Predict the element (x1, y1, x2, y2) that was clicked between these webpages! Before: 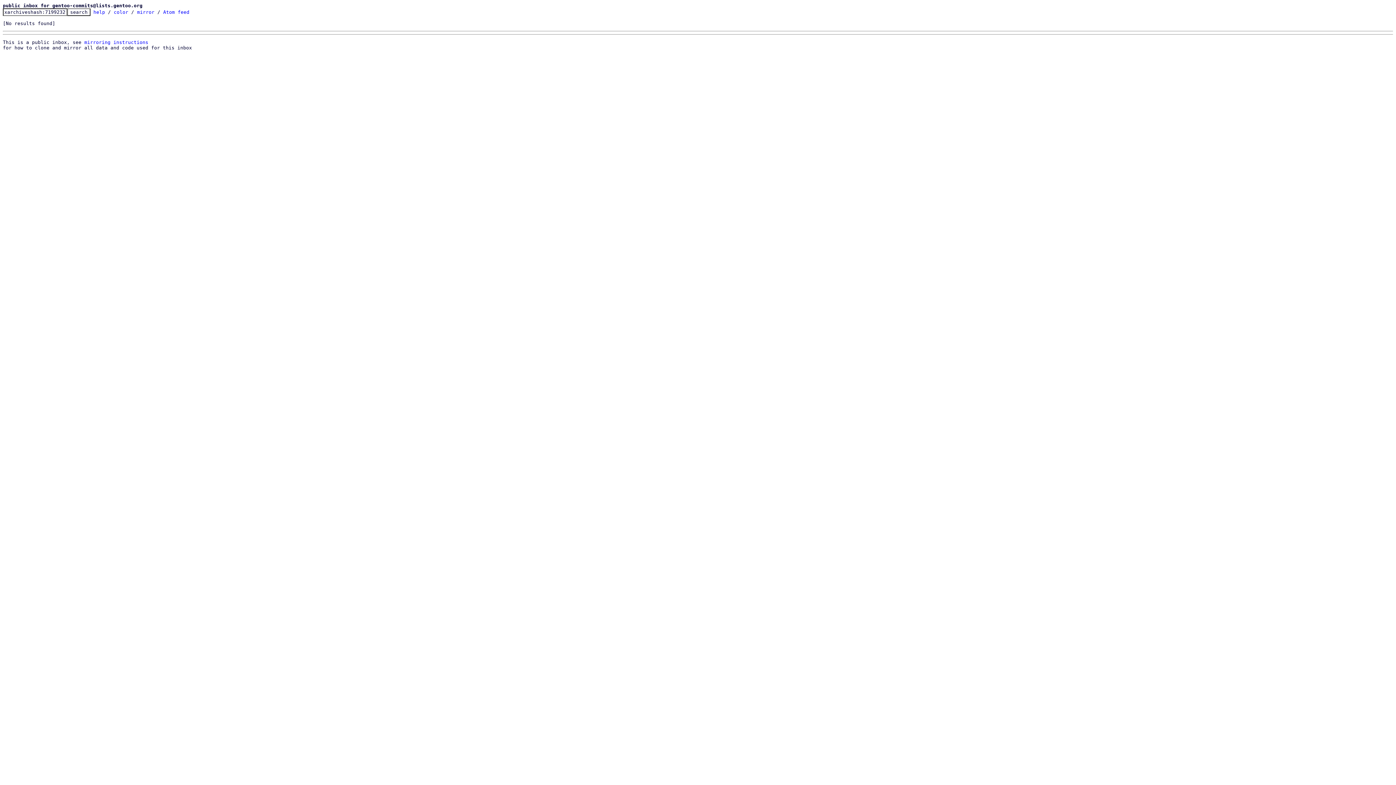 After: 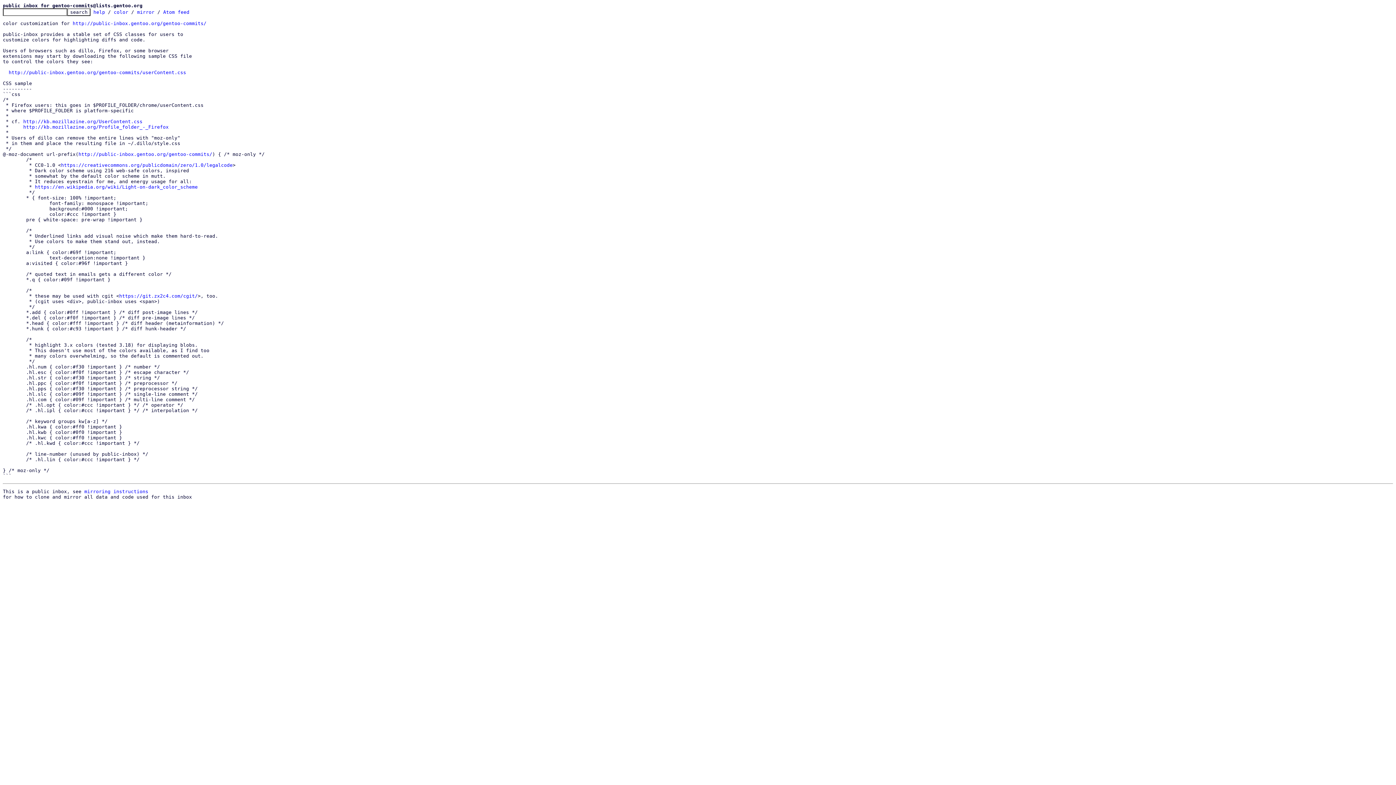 Action: bbox: (113, 9, 128, 14) label: color